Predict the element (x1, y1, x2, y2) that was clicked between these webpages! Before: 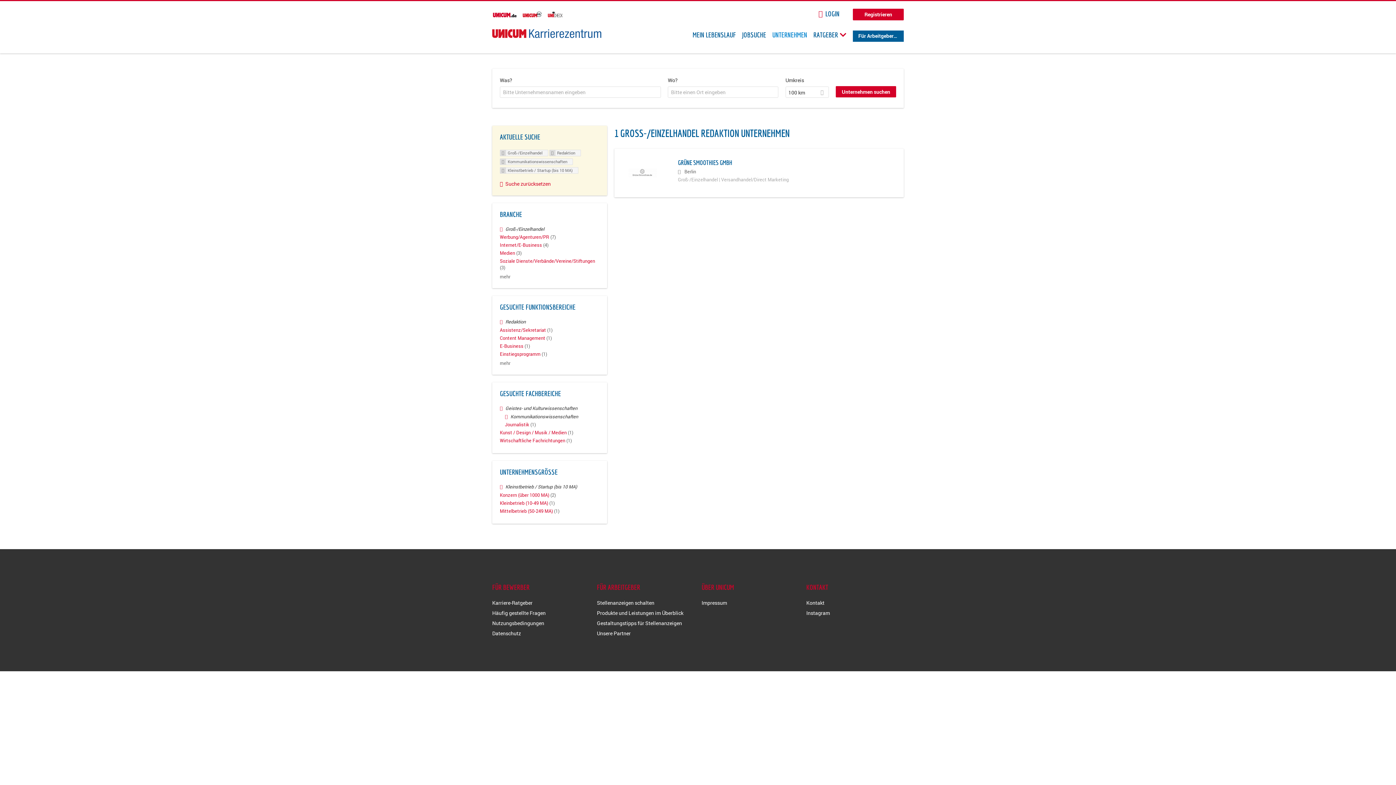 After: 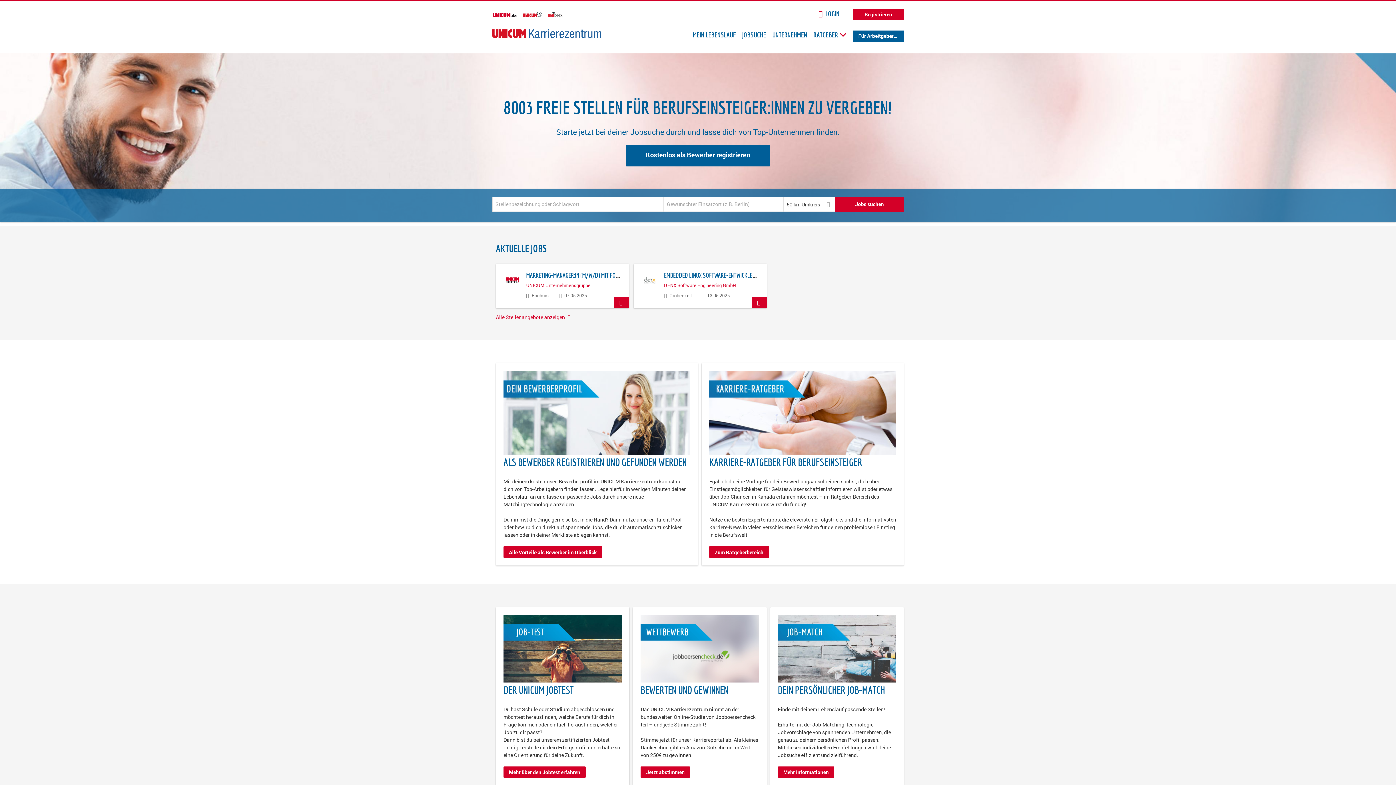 Action: bbox: (492, 28, 601, 38)